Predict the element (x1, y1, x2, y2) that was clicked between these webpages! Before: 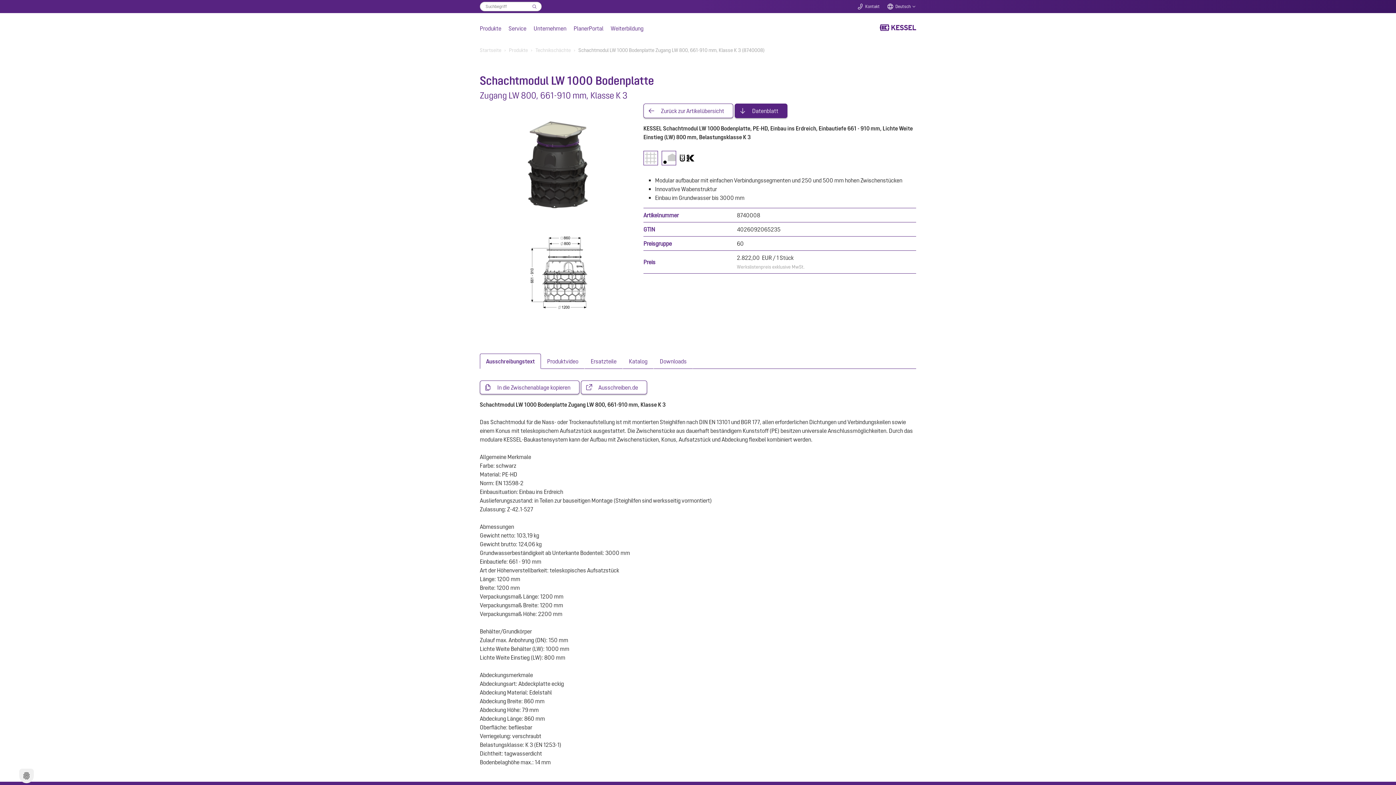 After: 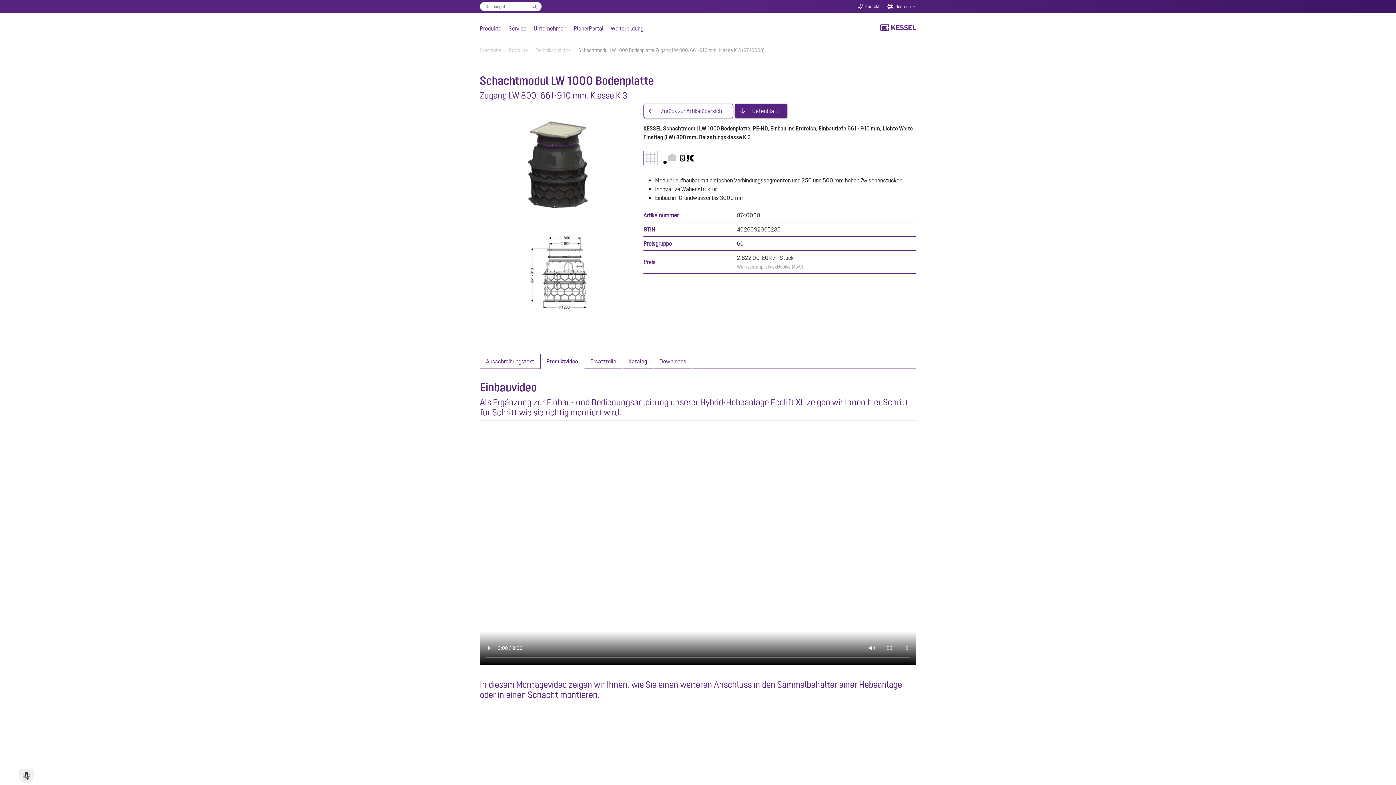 Action: bbox: (541, 353, 584, 368) label: Produktvideo